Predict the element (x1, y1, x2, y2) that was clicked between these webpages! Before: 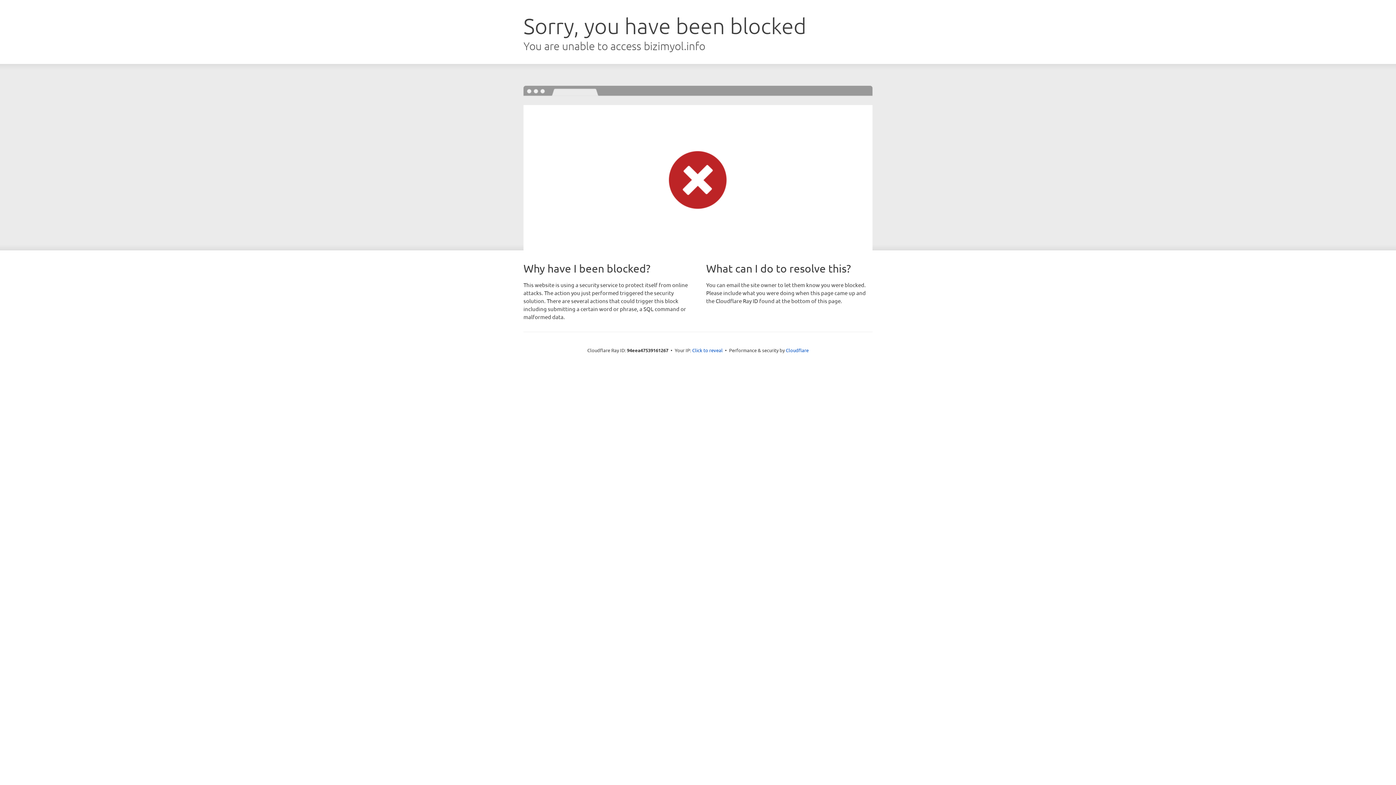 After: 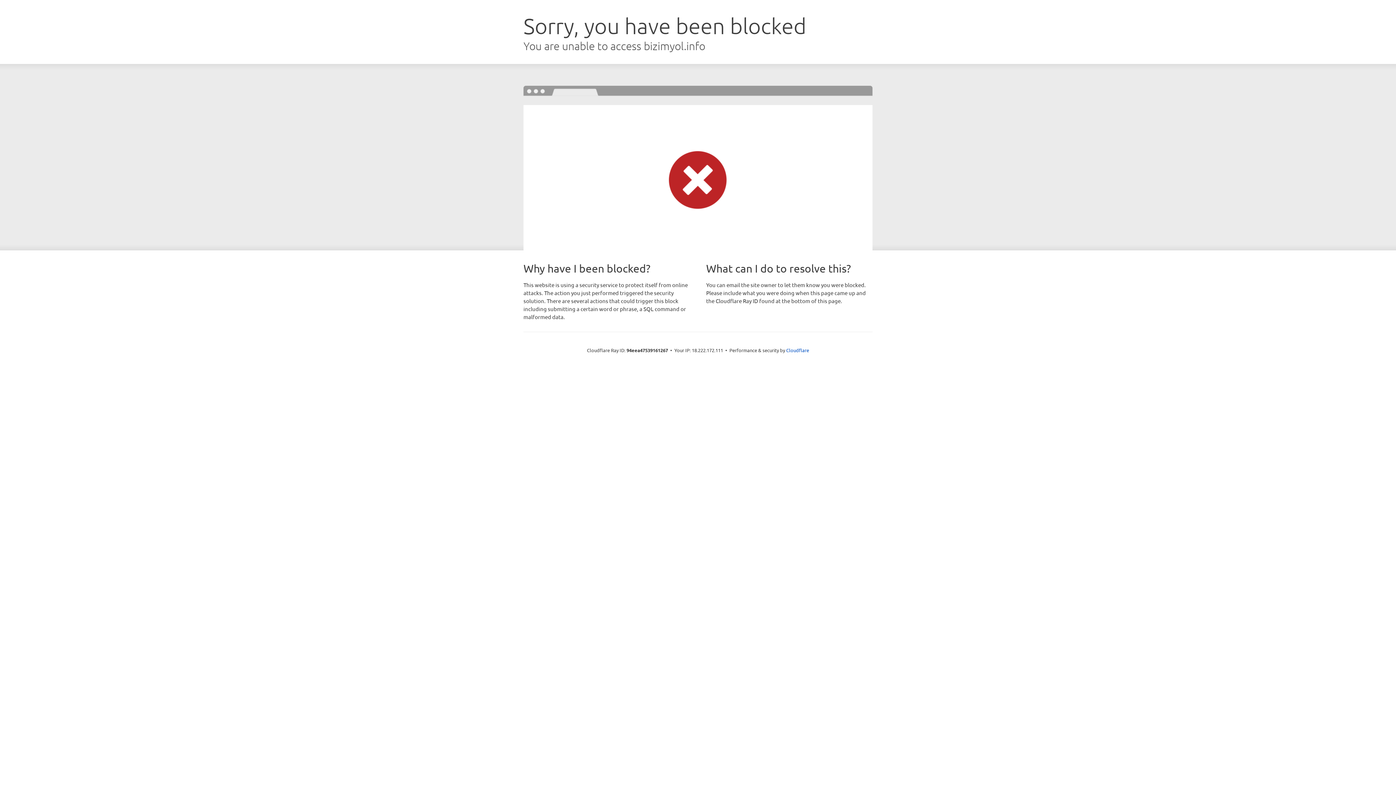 Action: label: Click to reveal bbox: (692, 346, 722, 353)